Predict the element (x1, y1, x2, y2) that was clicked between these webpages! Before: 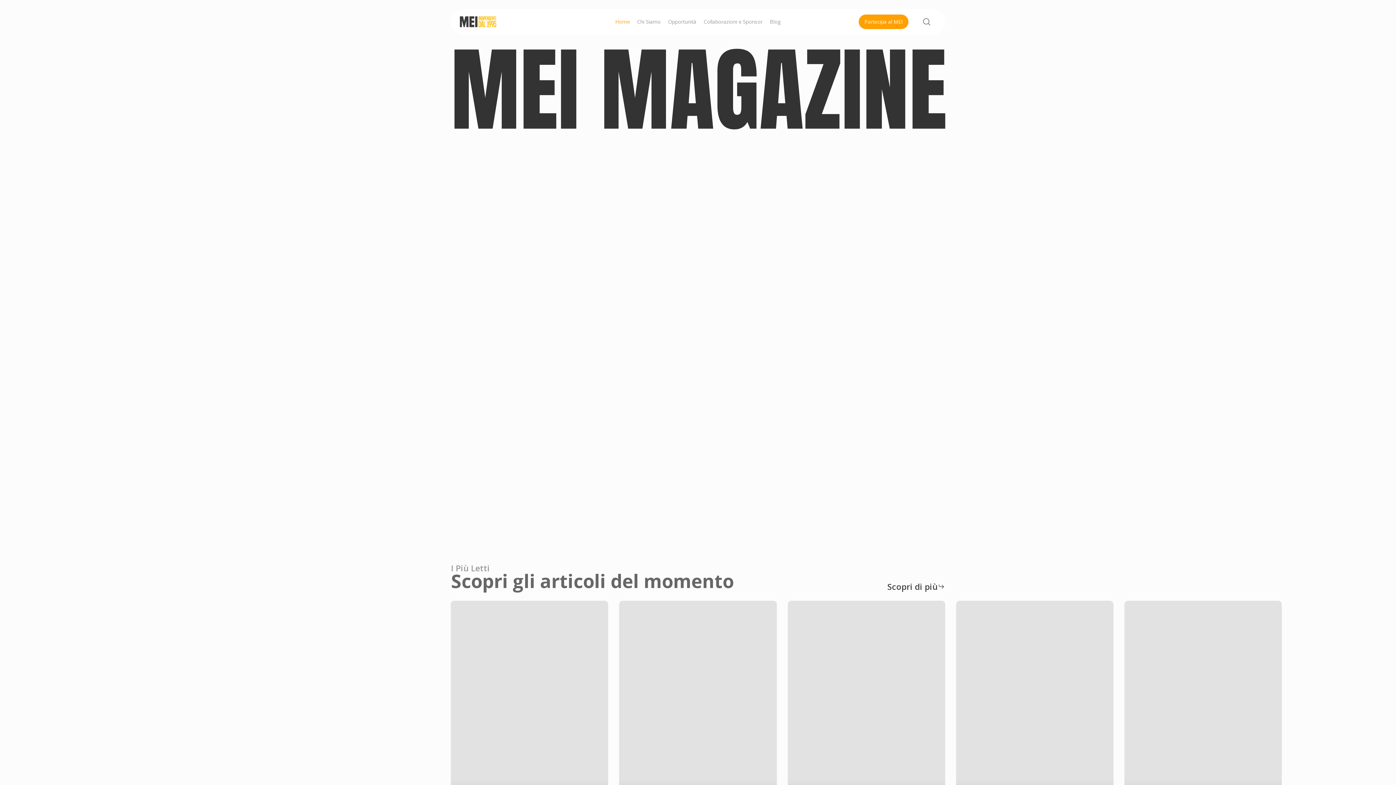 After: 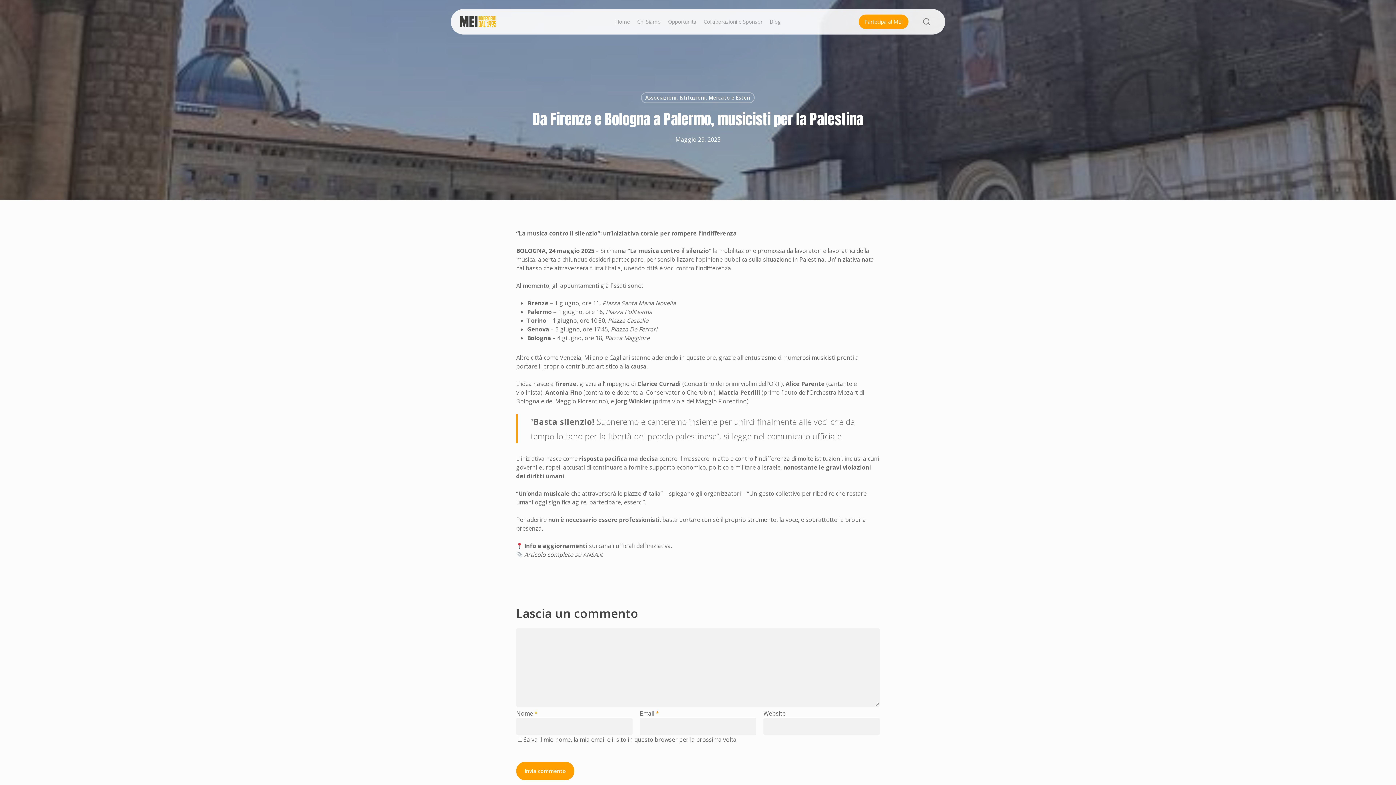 Action: bbox: (814, 431, 960, 541) label: Da Firenze e Bologna a Palermo, musicisti per la Palestina